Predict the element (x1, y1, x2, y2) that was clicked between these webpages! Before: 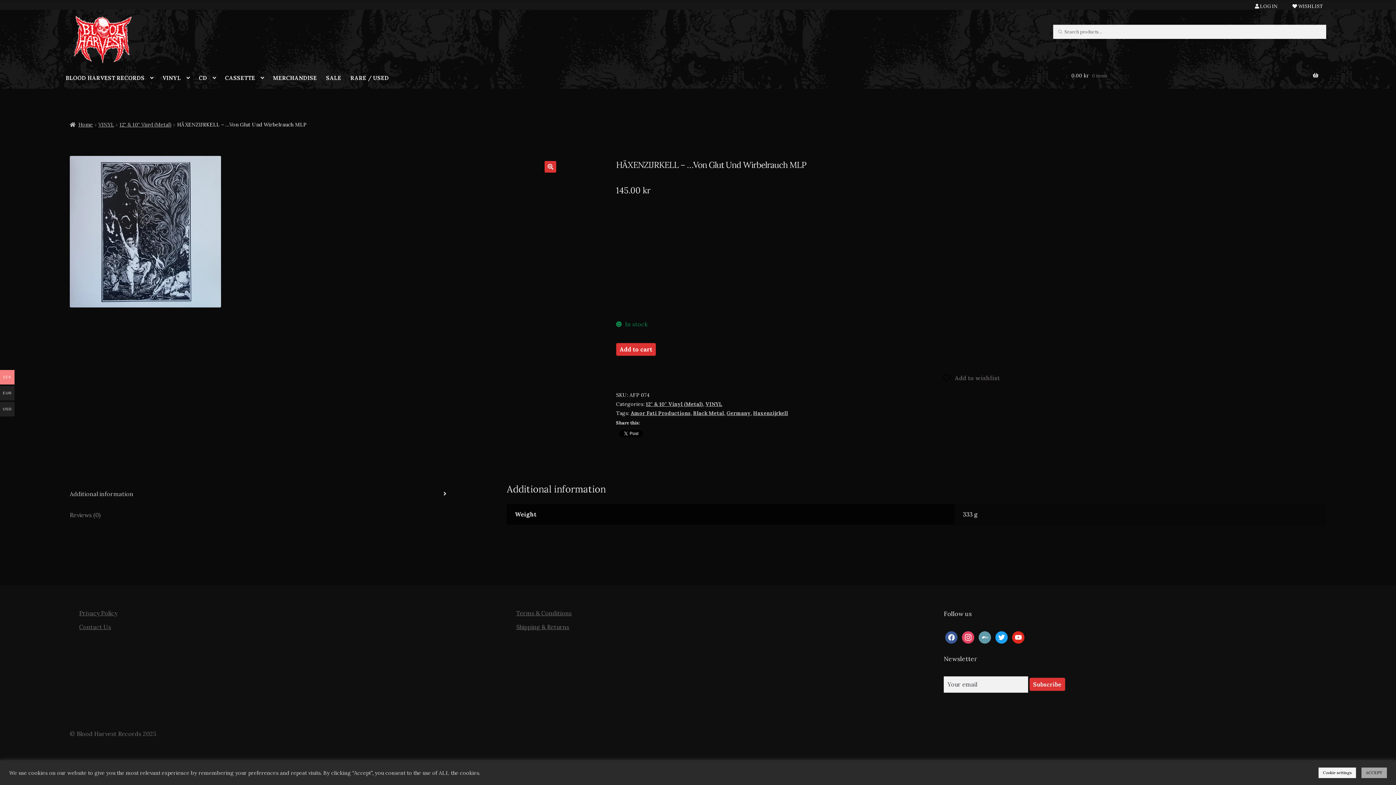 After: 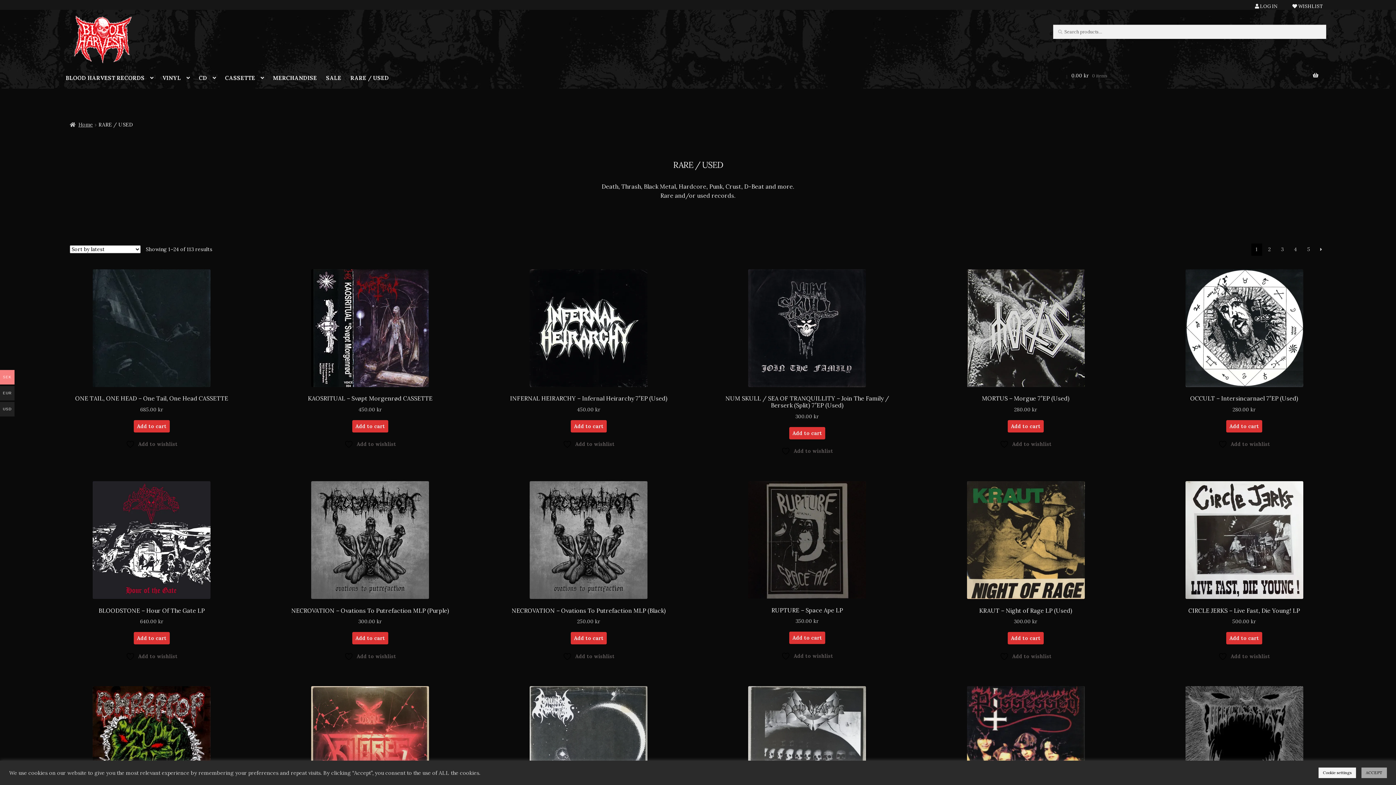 Action: label: RARE / USED bbox: (348, 72, 394, 83)